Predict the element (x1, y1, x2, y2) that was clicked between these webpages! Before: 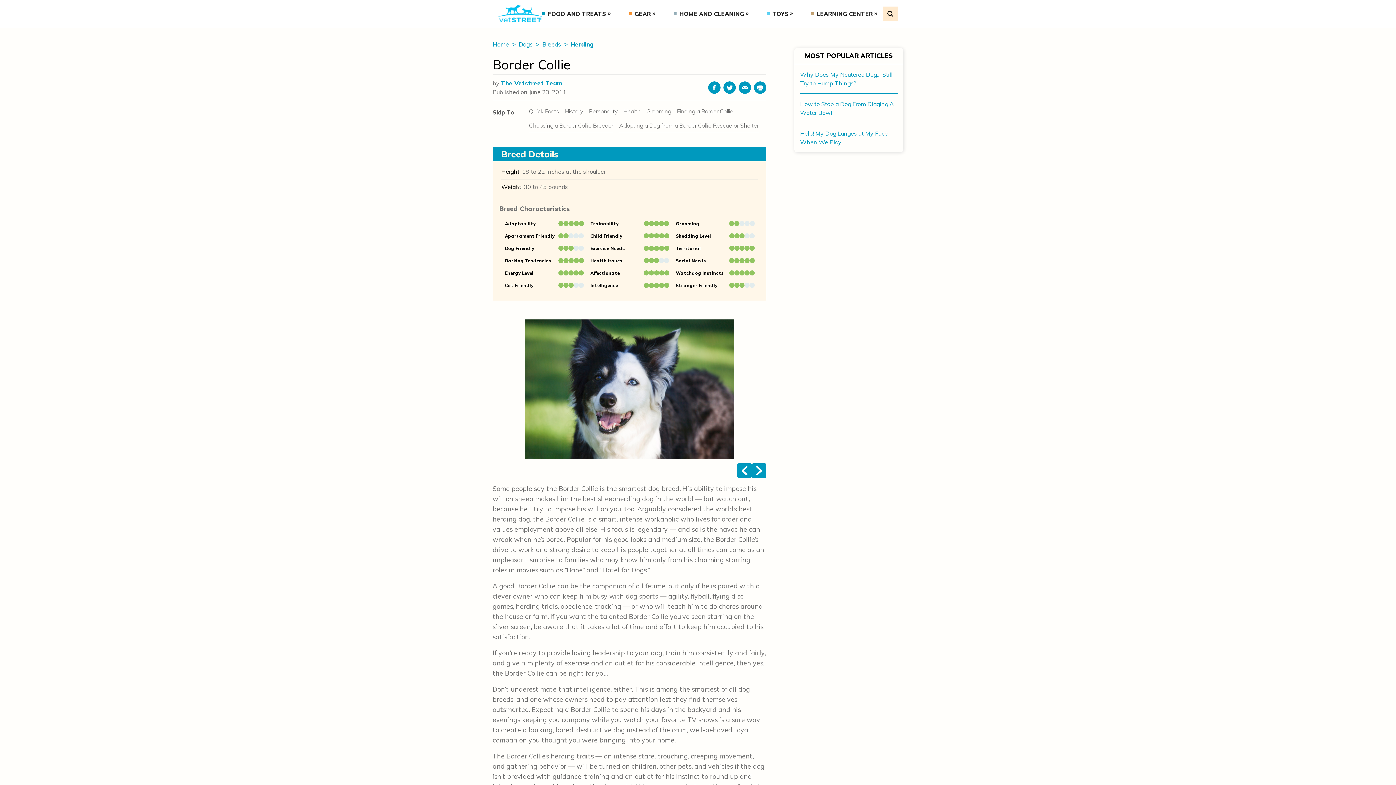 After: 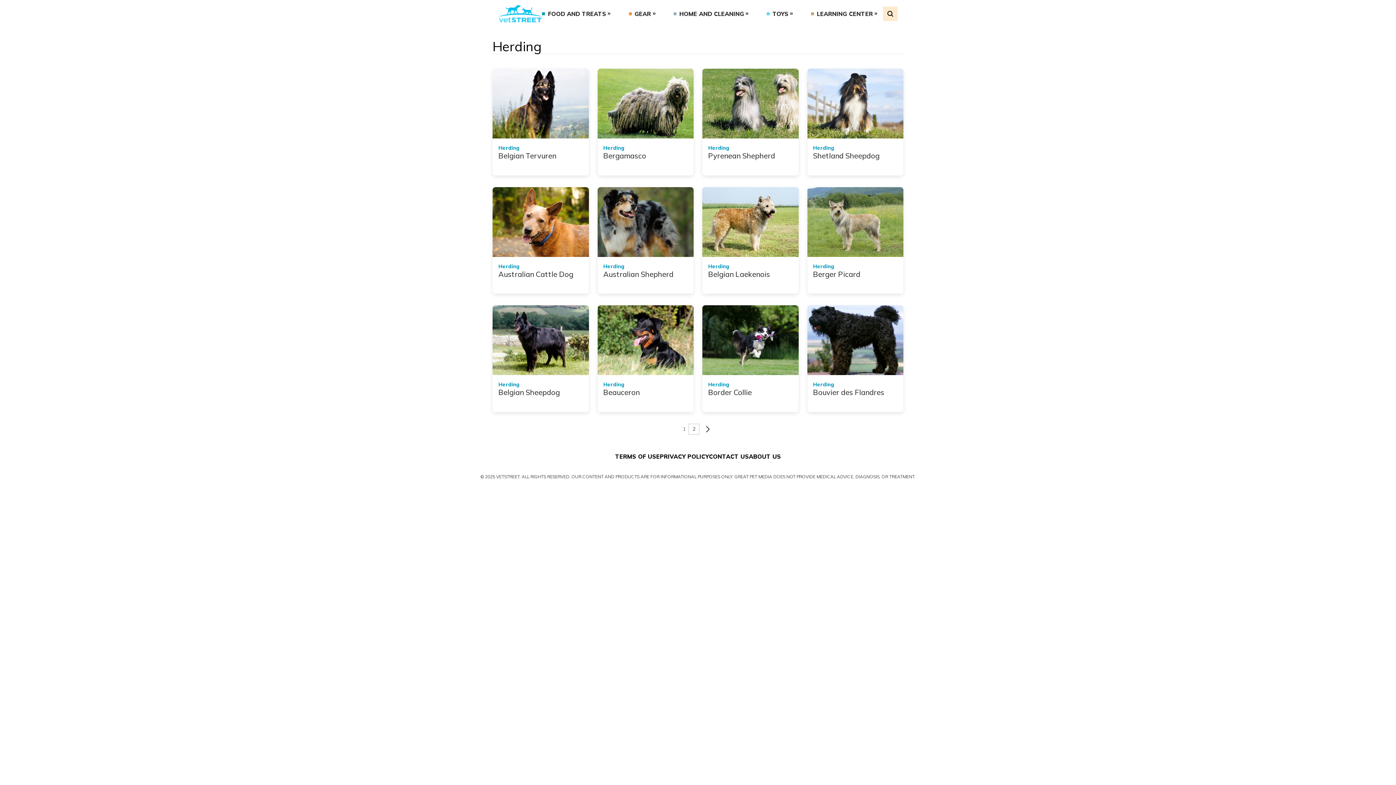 Action: label: Herding bbox: (570, 49, 593, 56)